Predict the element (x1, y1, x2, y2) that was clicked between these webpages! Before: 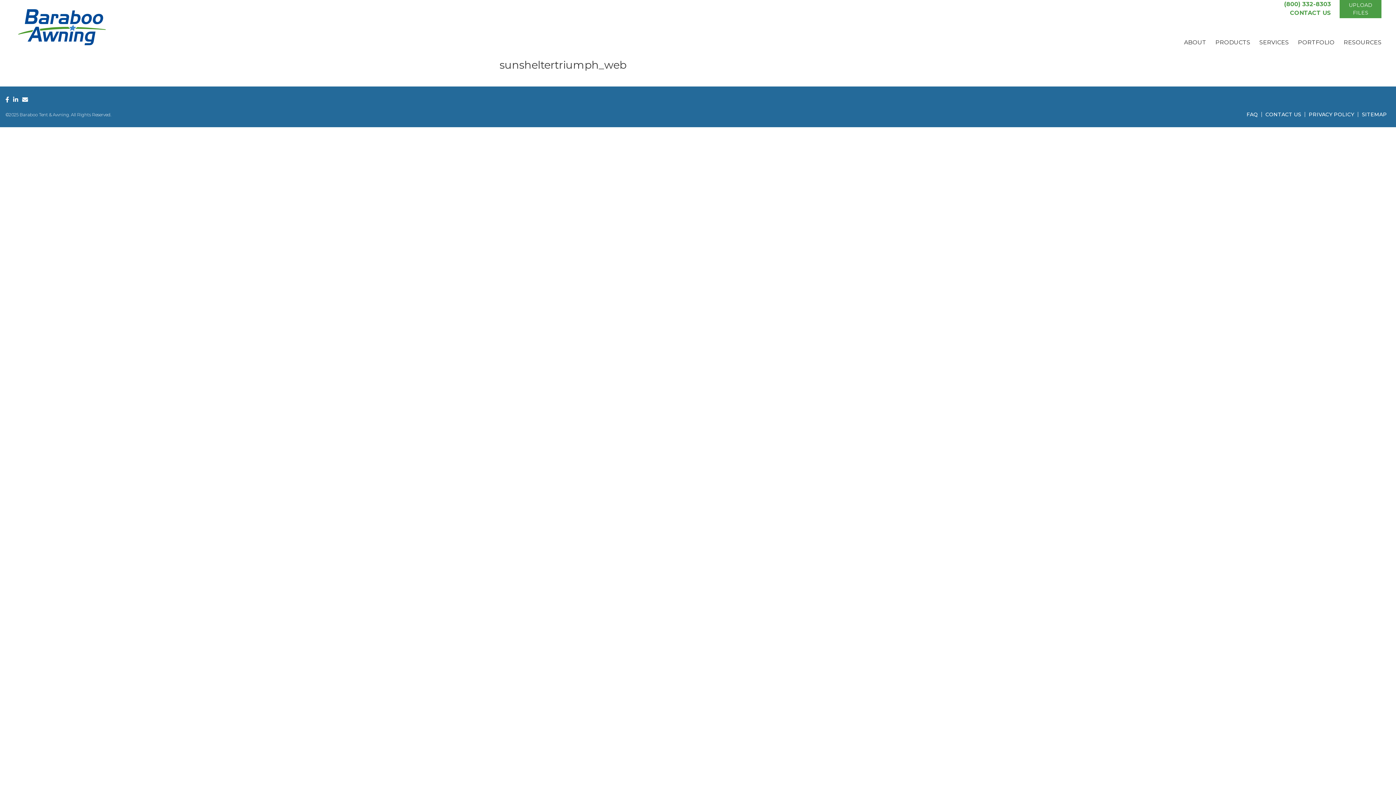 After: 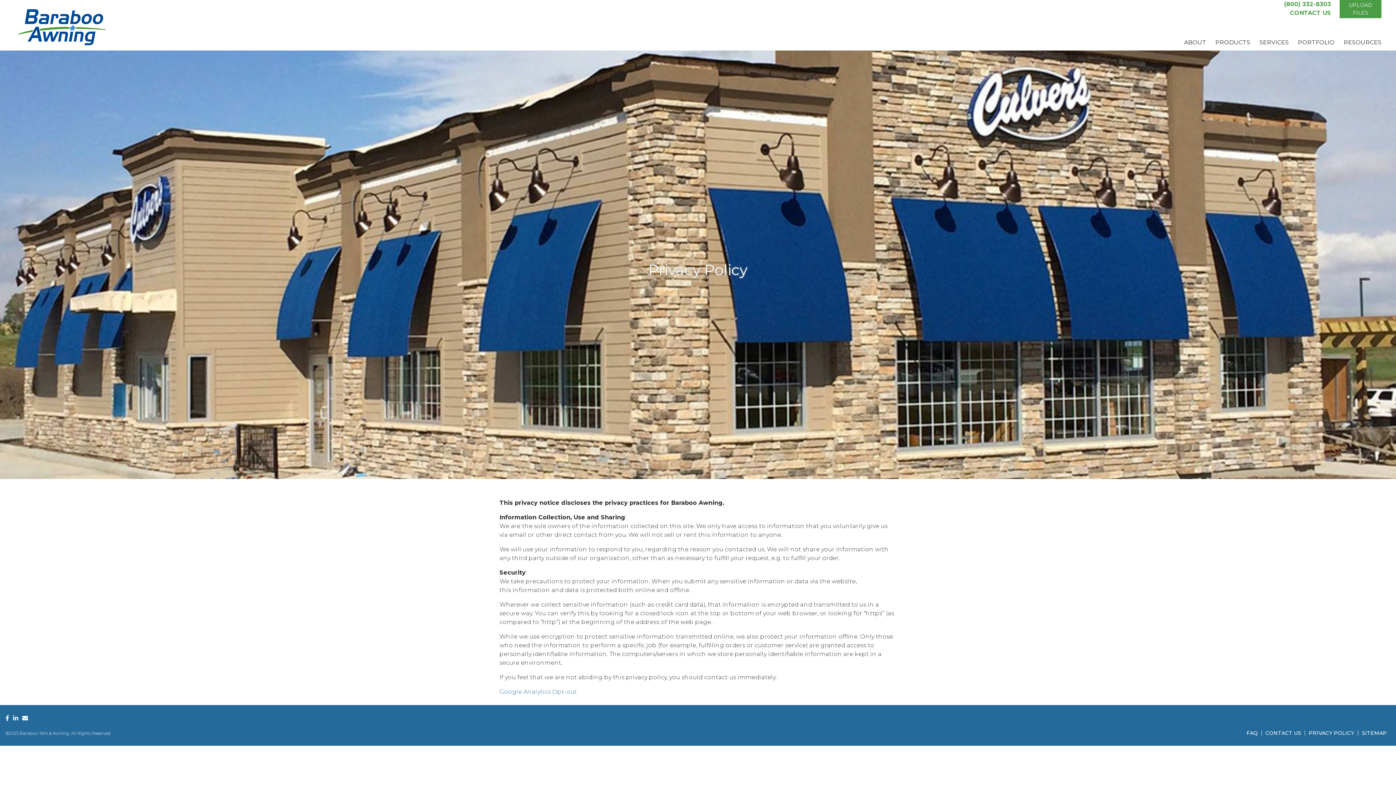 Action: label: PRIVACY POLICY bbox: (1305, 112, 1358, 117)